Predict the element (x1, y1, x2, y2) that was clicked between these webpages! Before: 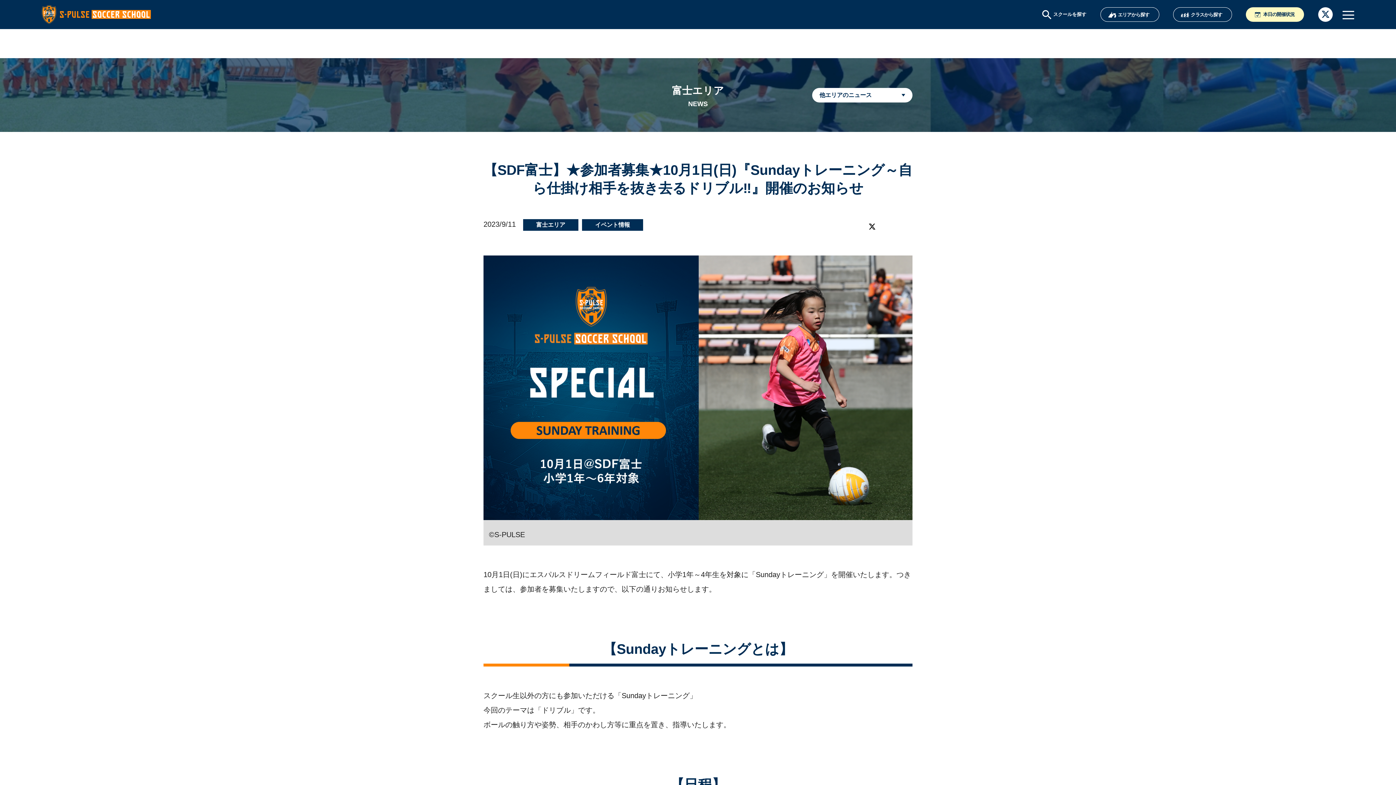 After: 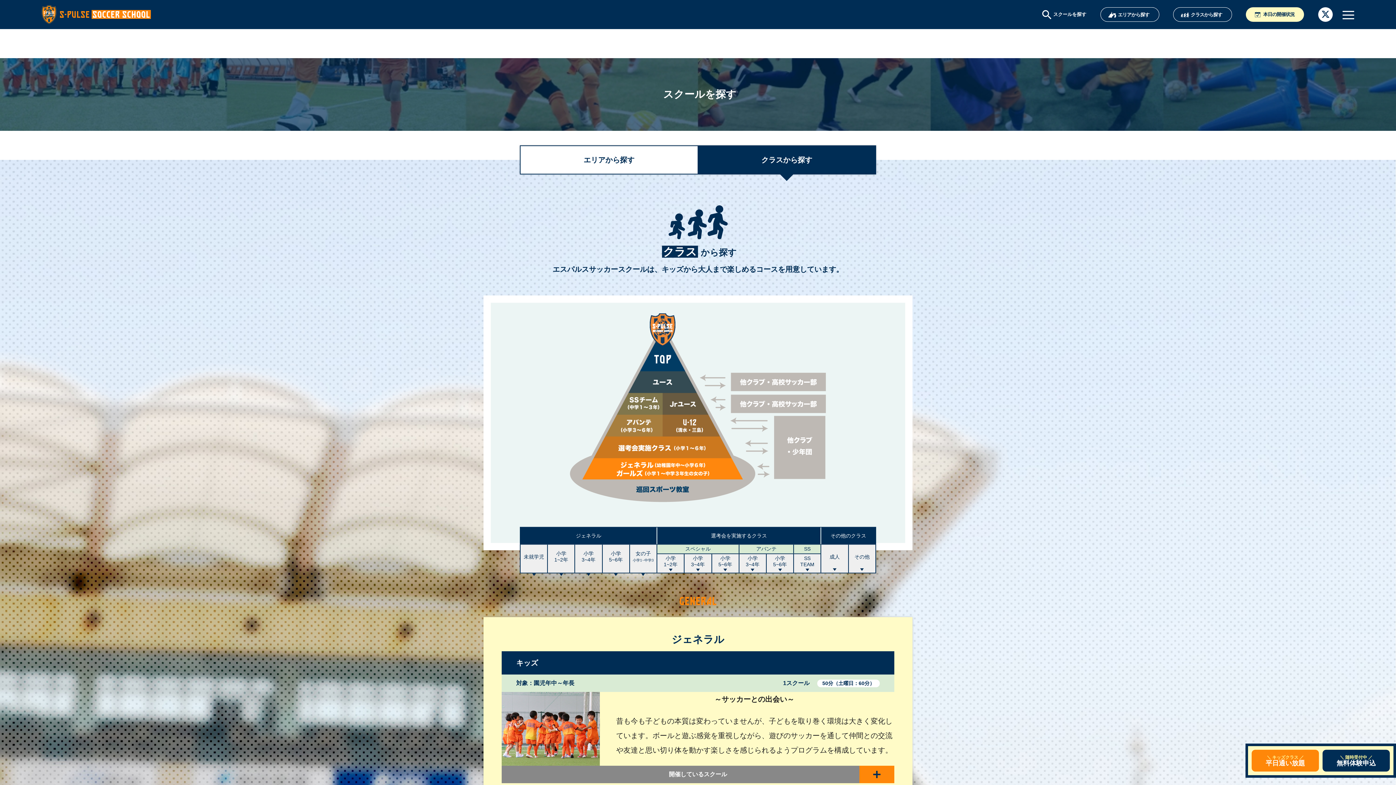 Action: label: クラスから探す bbox: (1173, 7, 1232, 21)